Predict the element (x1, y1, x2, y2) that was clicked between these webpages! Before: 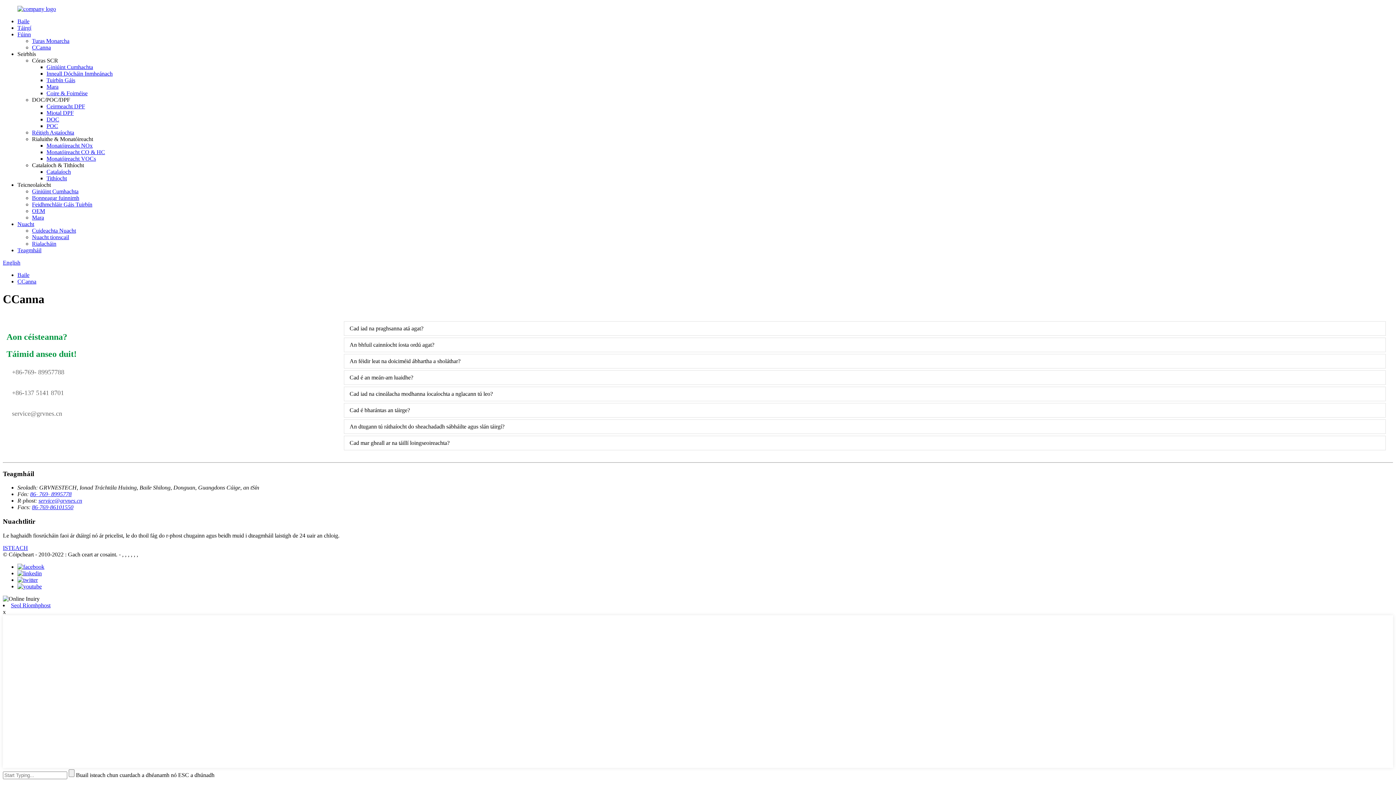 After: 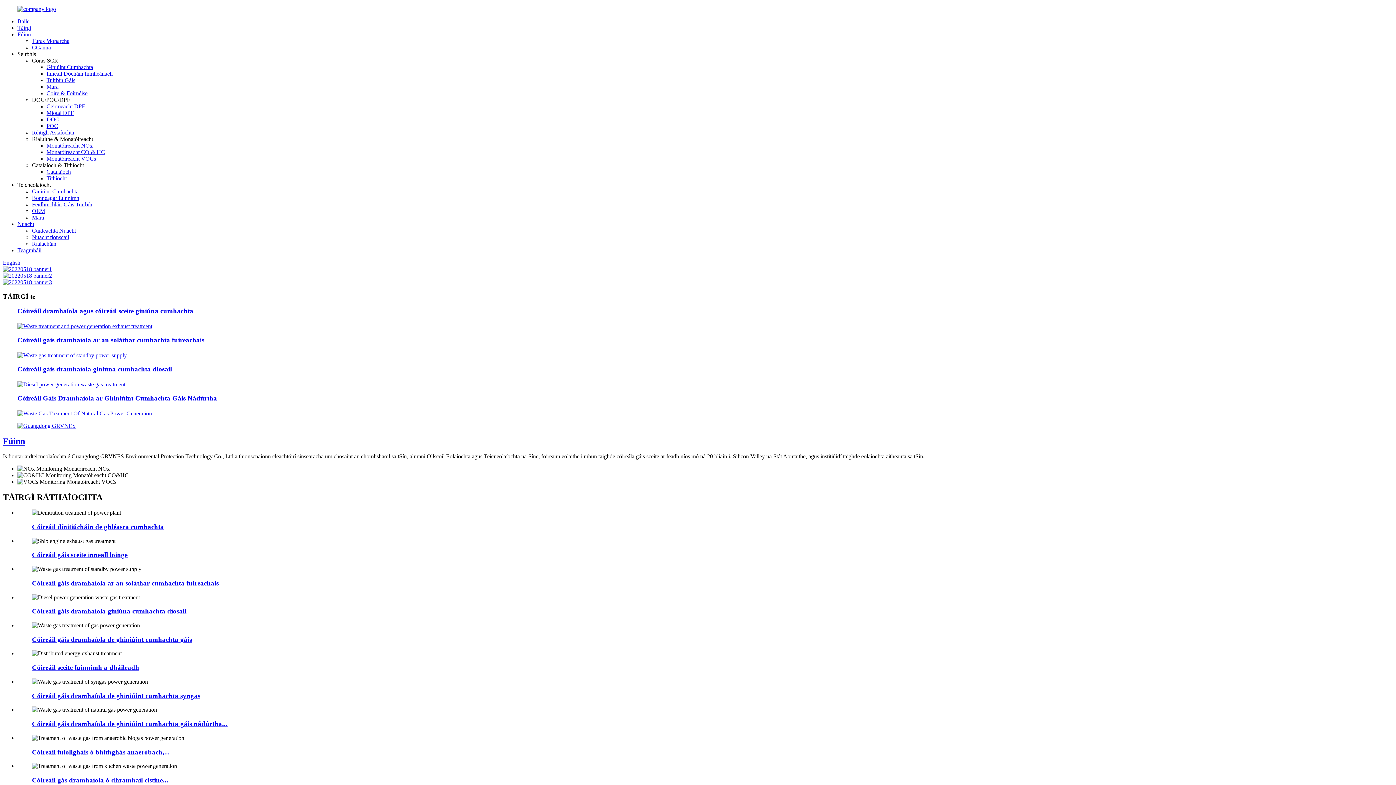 Action: bbox: (17, 18, 29, 24) label: Baile